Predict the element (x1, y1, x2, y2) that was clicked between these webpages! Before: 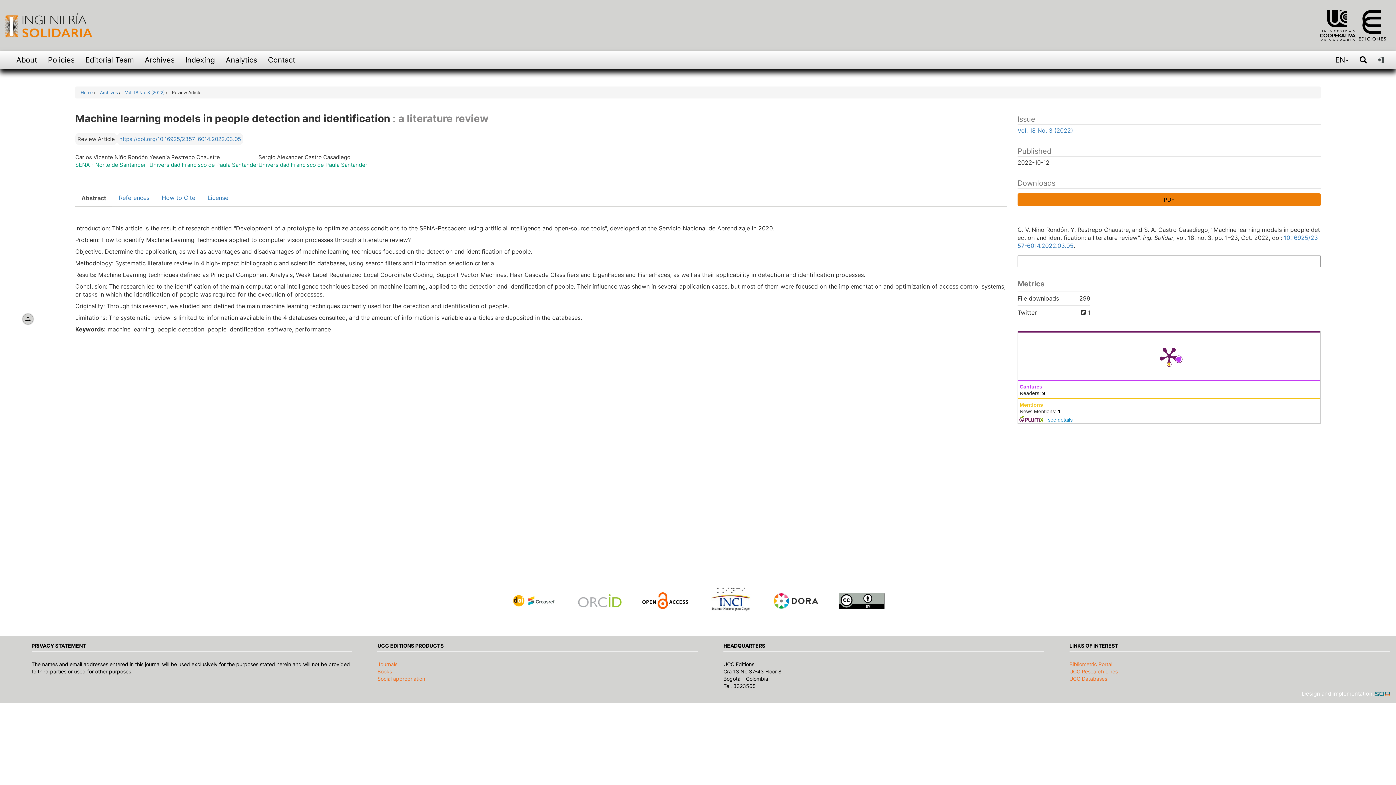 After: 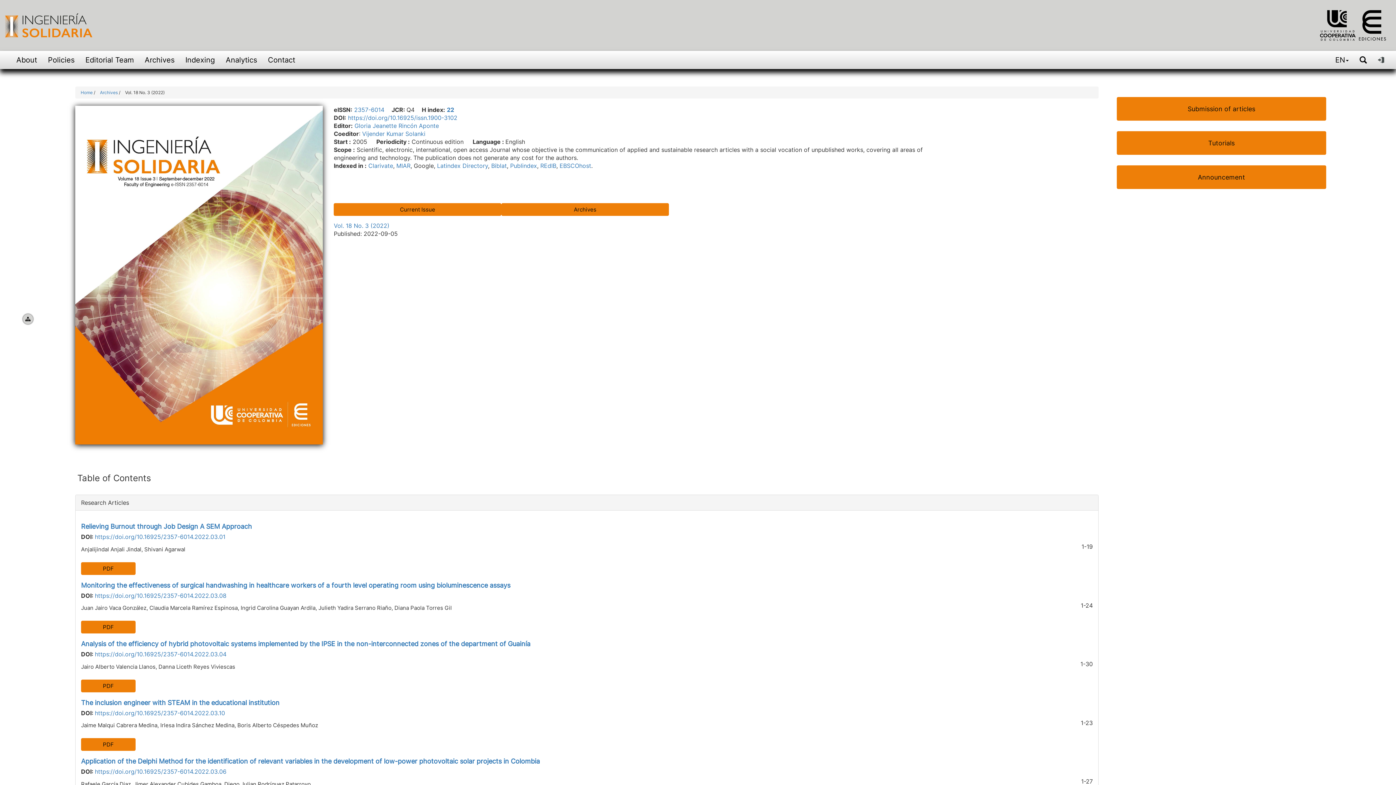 Action: label: Vol. 18 No. 3 (2022) bbox: (1017, 126, 1073, 134)